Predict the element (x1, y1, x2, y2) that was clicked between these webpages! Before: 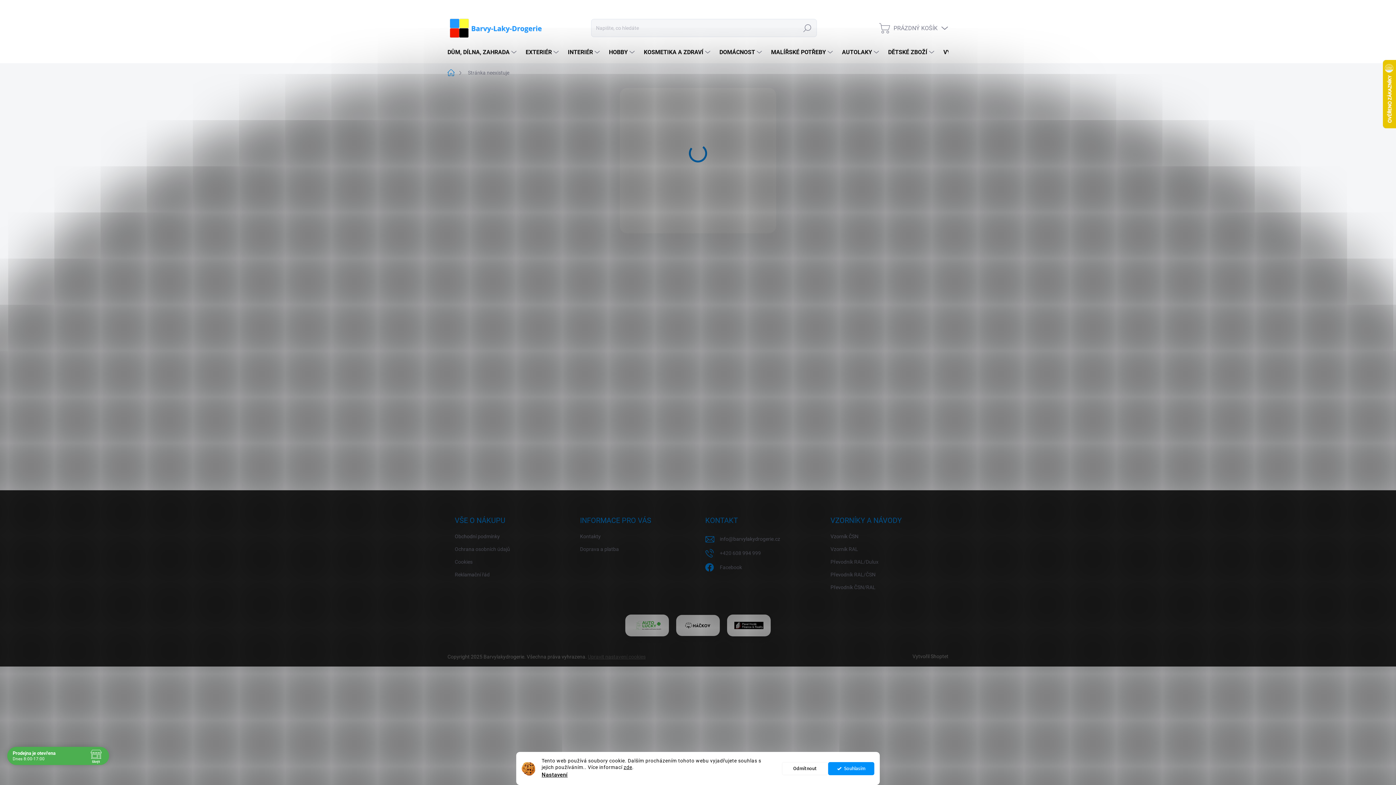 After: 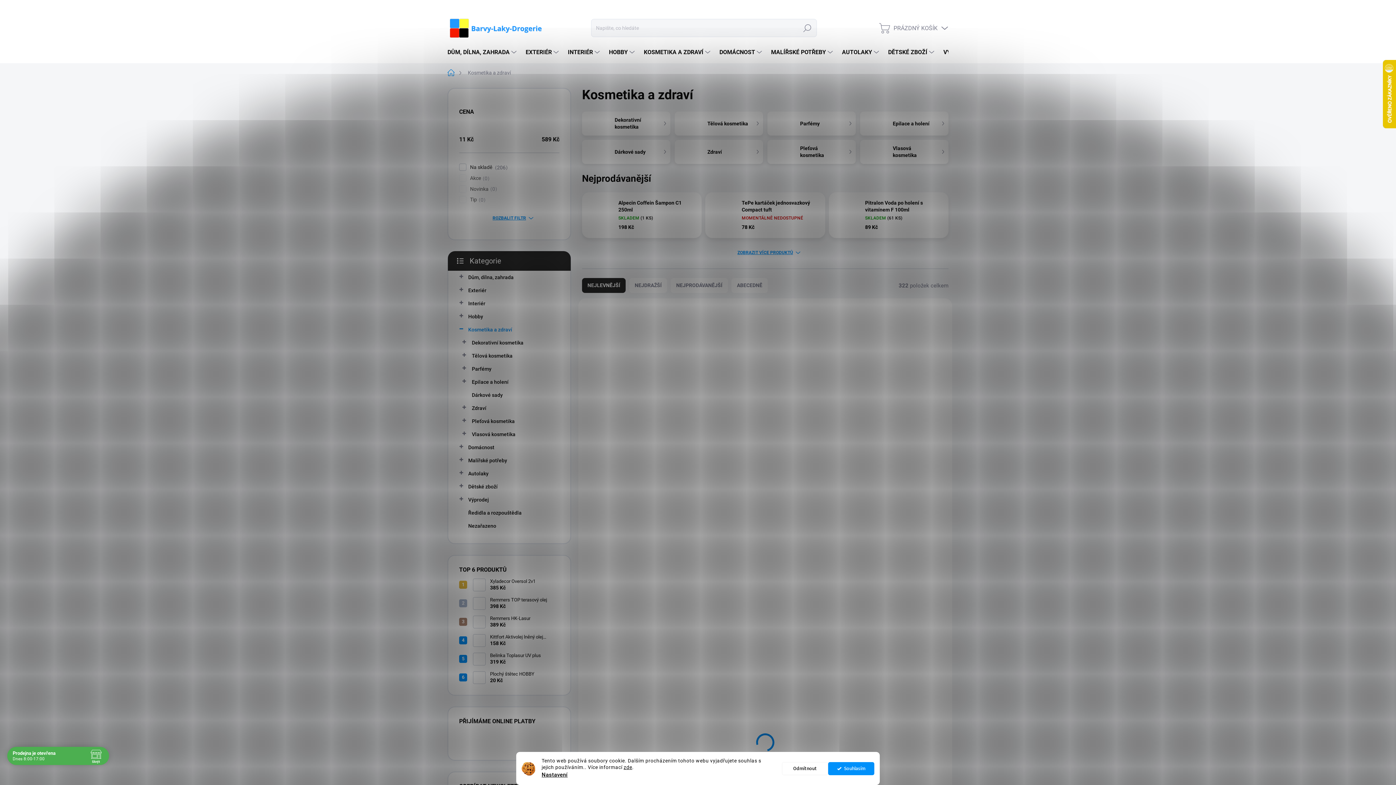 Action: bbox: (636, 41, 712, 63) label: KOSMETIKA A ZDRAVÍ